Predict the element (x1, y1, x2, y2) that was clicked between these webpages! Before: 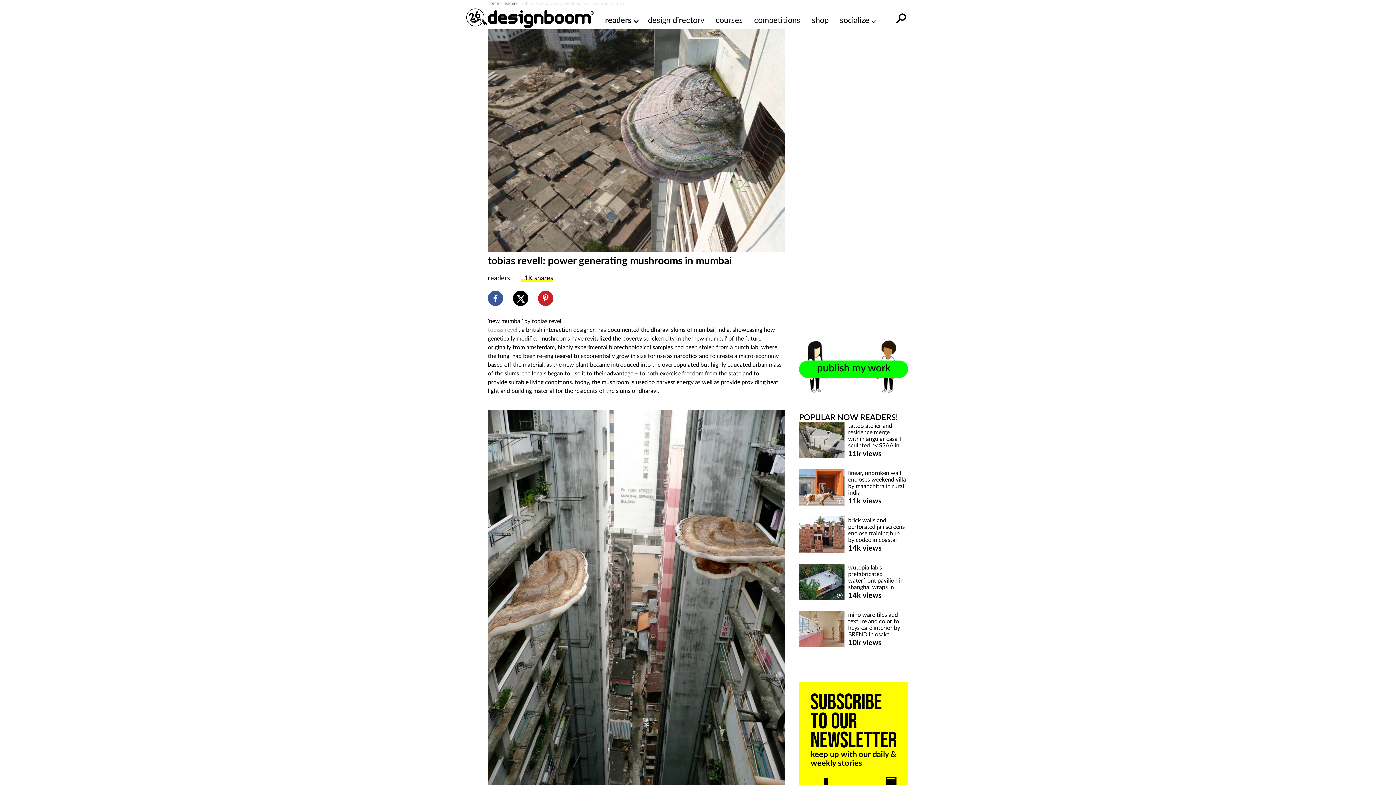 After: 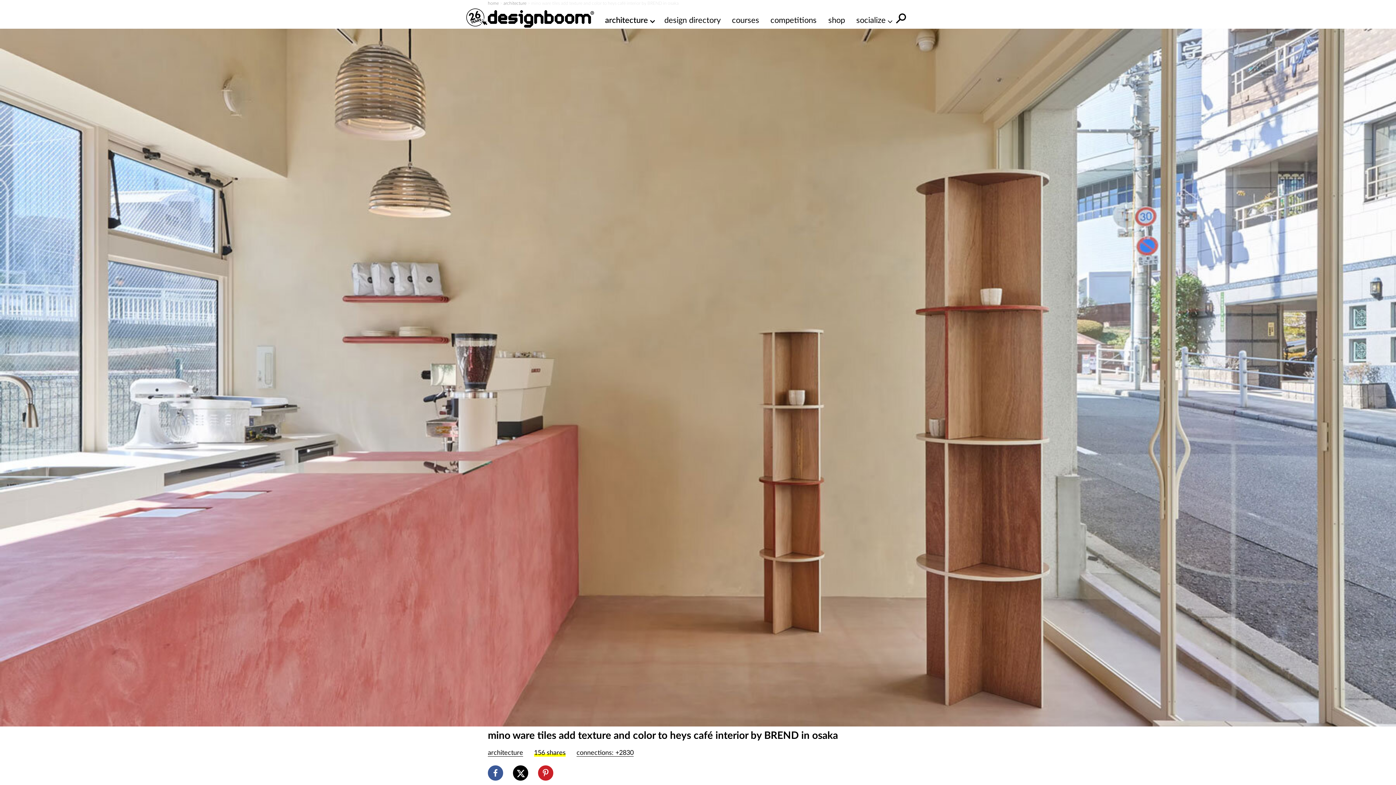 Action: bbox: (848, 611, 906, 638) label: mino ware tiles add texture and color to heys café interior by BREND in osaka